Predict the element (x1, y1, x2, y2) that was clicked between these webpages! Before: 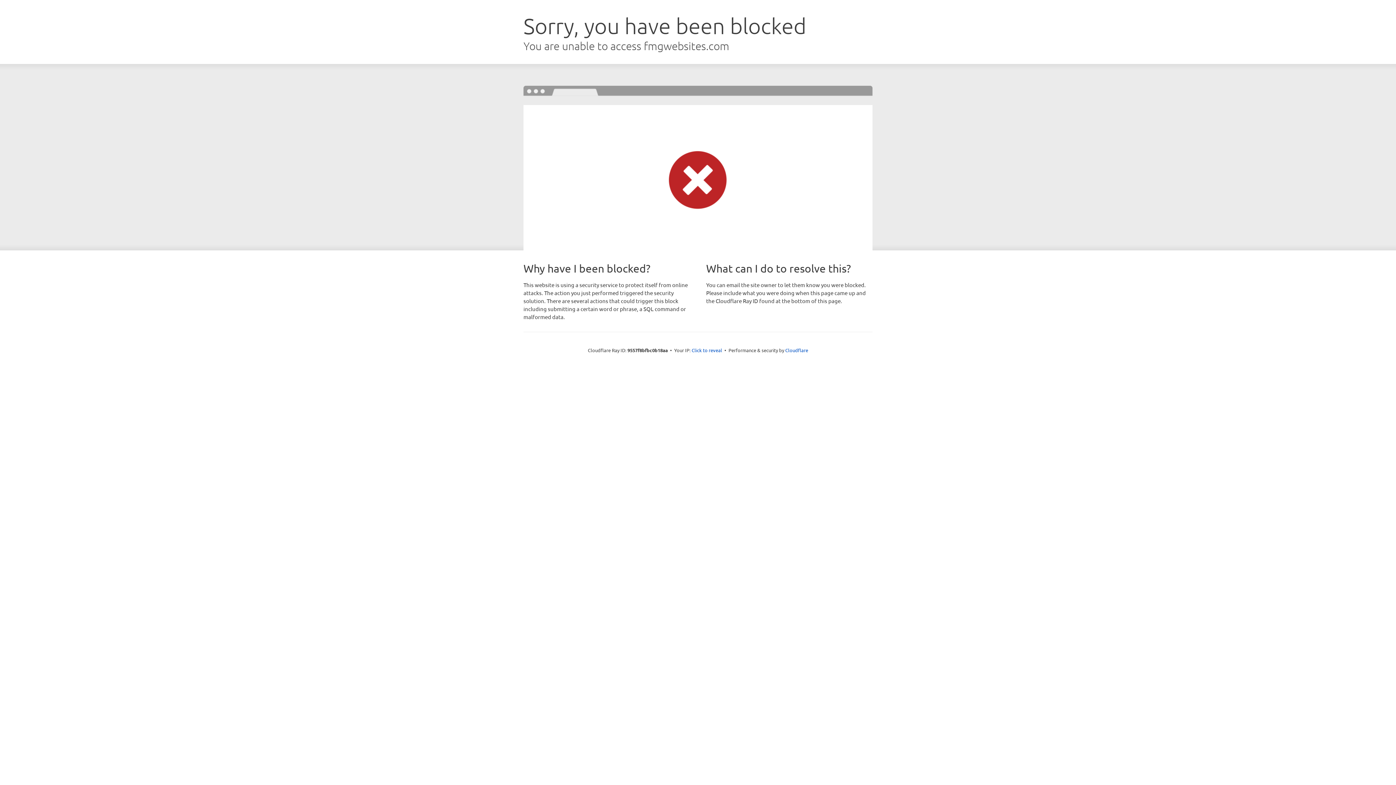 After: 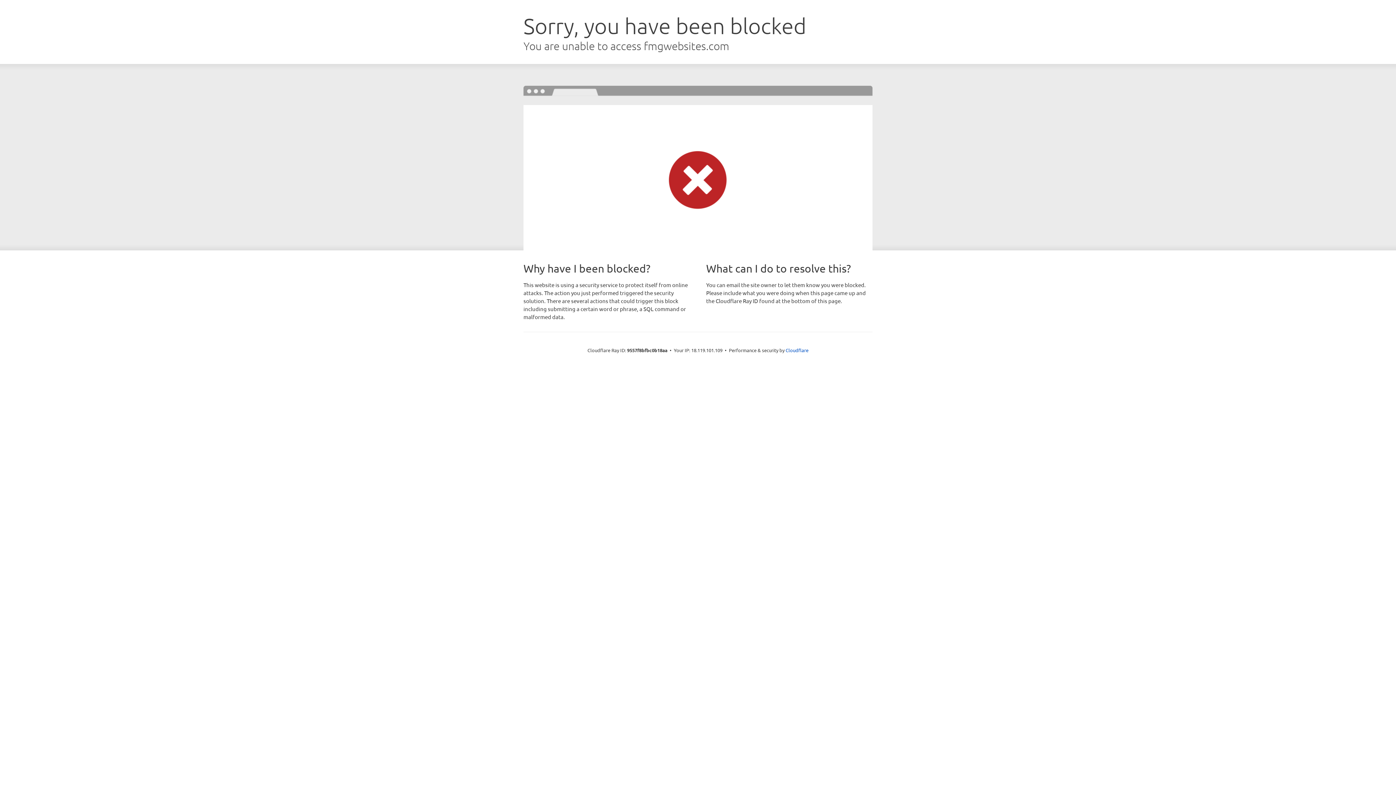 Action: label: Click to reveal bbox: (691, 346, 722, 353)